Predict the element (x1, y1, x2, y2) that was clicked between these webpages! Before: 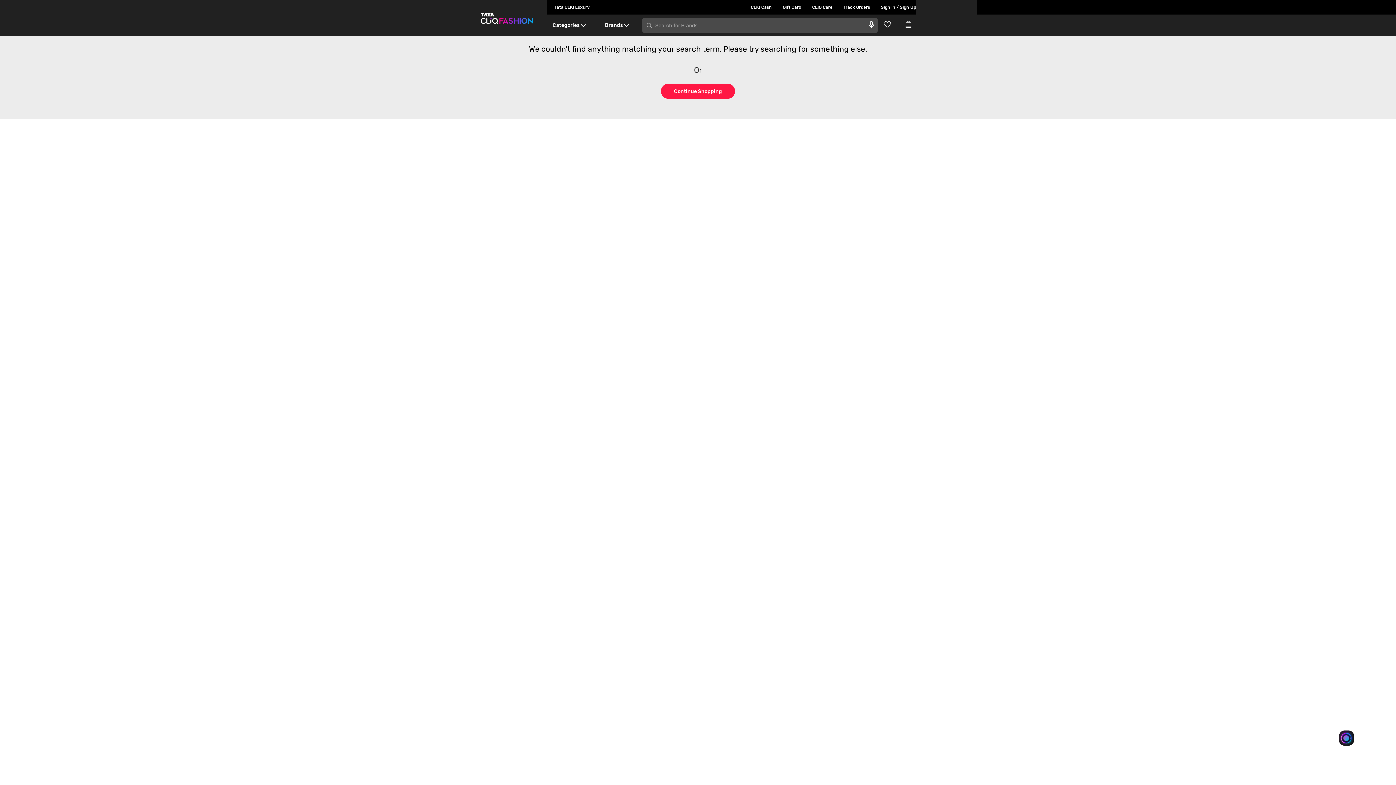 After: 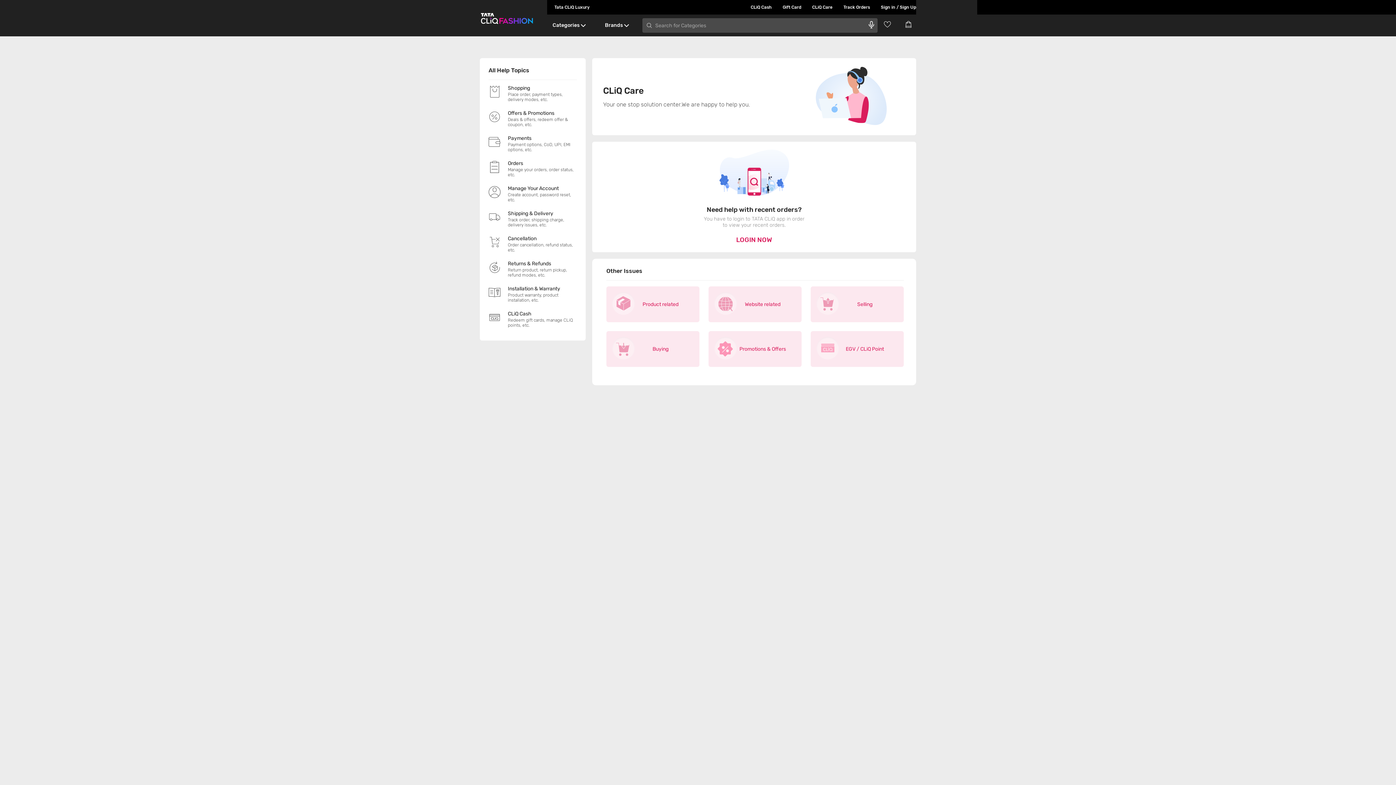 Action: bbox: (801, 0, 832, 14) label: CLiQ Care